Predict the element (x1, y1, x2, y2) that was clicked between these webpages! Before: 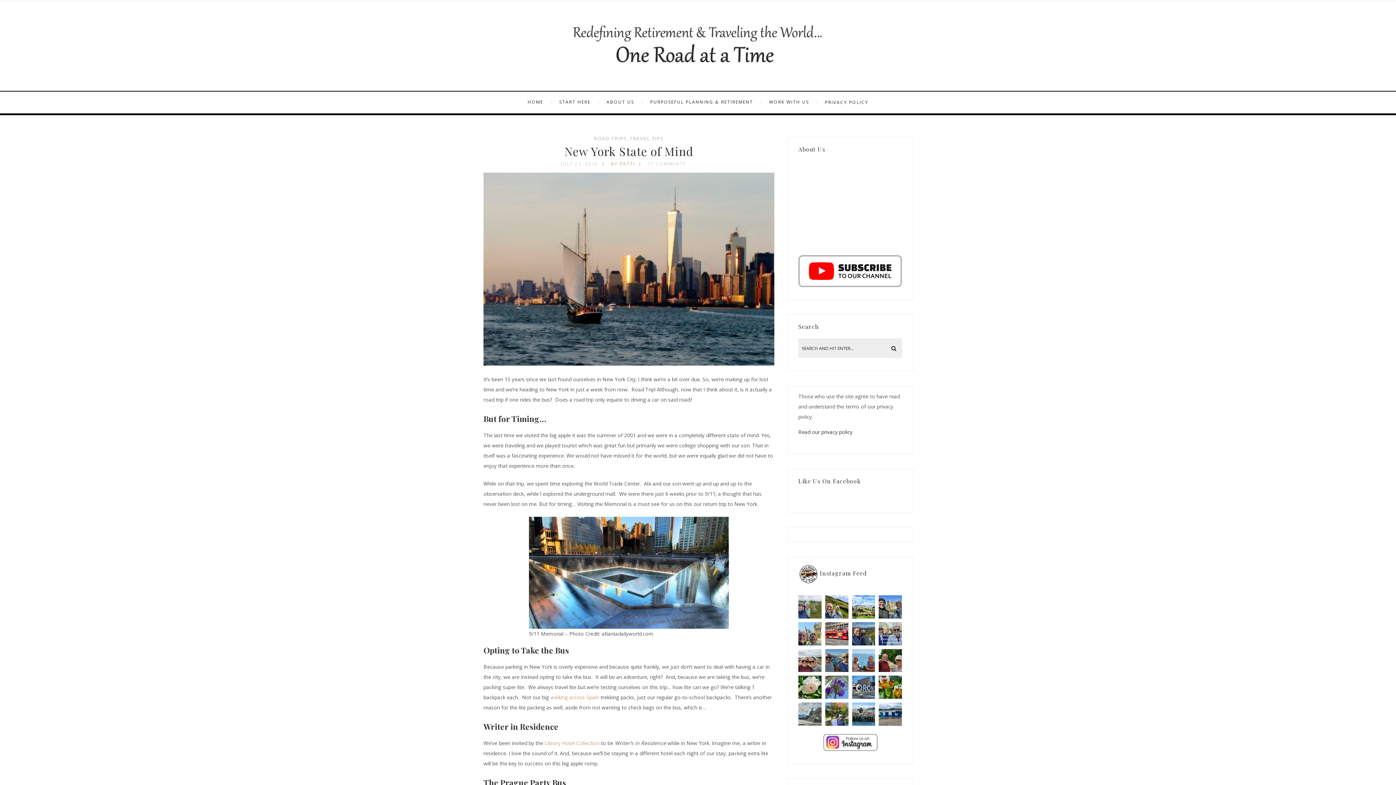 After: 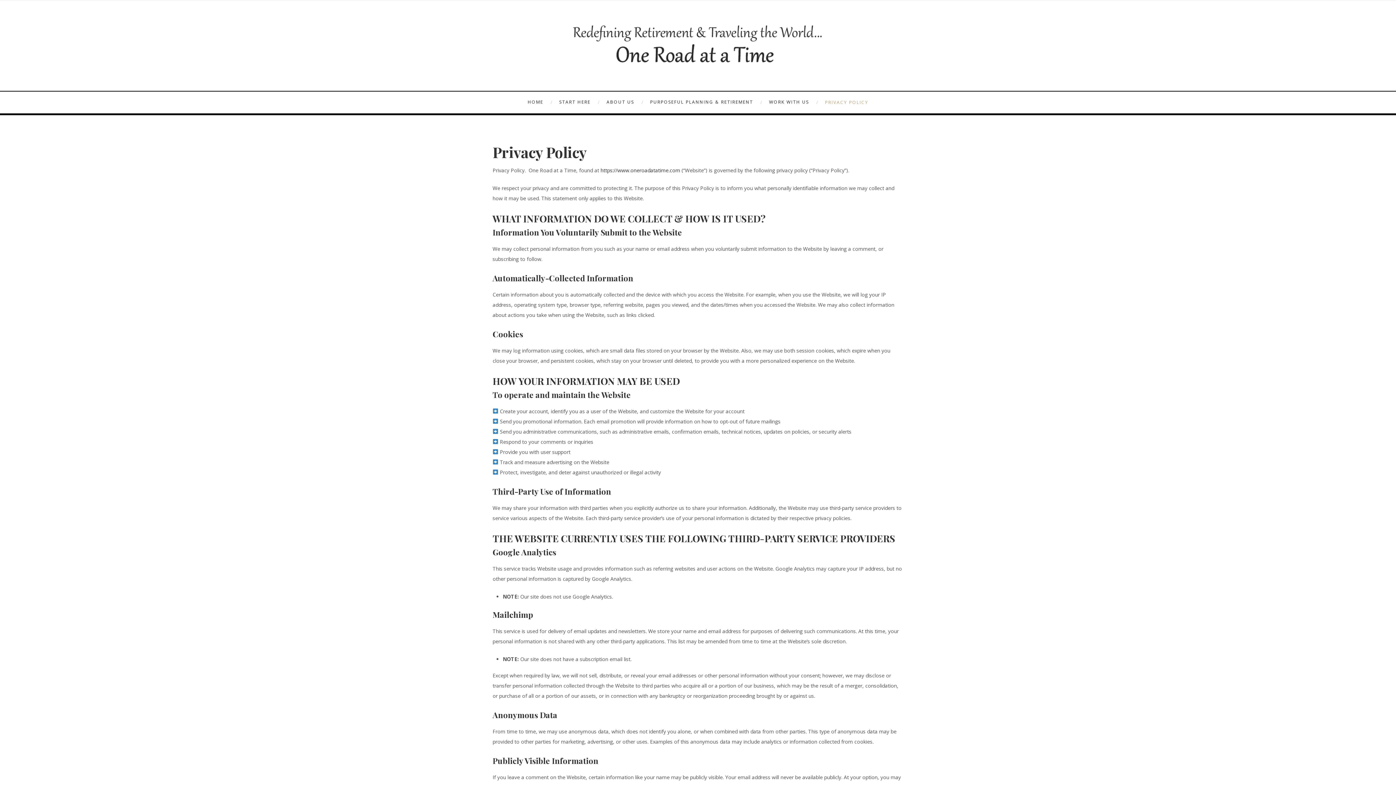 Action: bbox: (798, 428, 852, 435) label: Read our privacy policy